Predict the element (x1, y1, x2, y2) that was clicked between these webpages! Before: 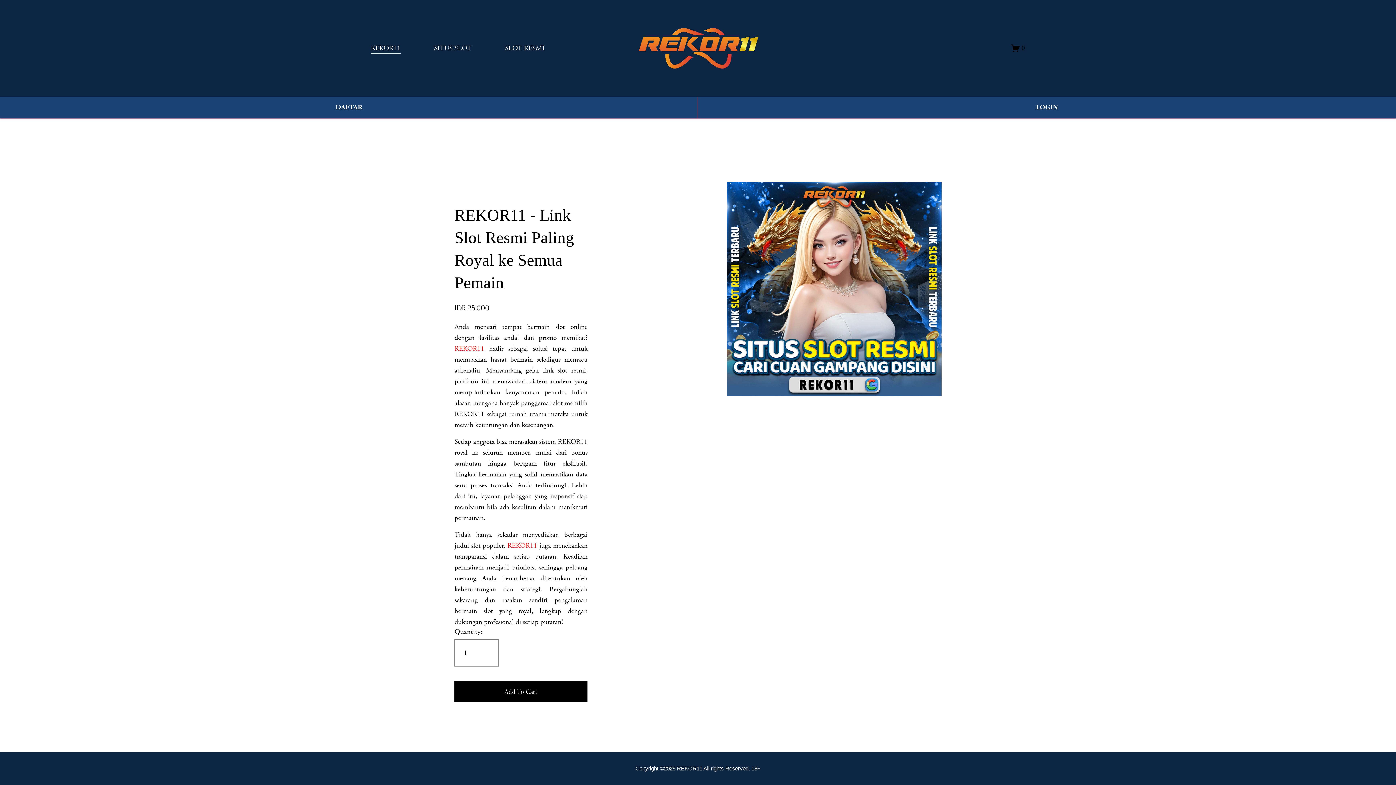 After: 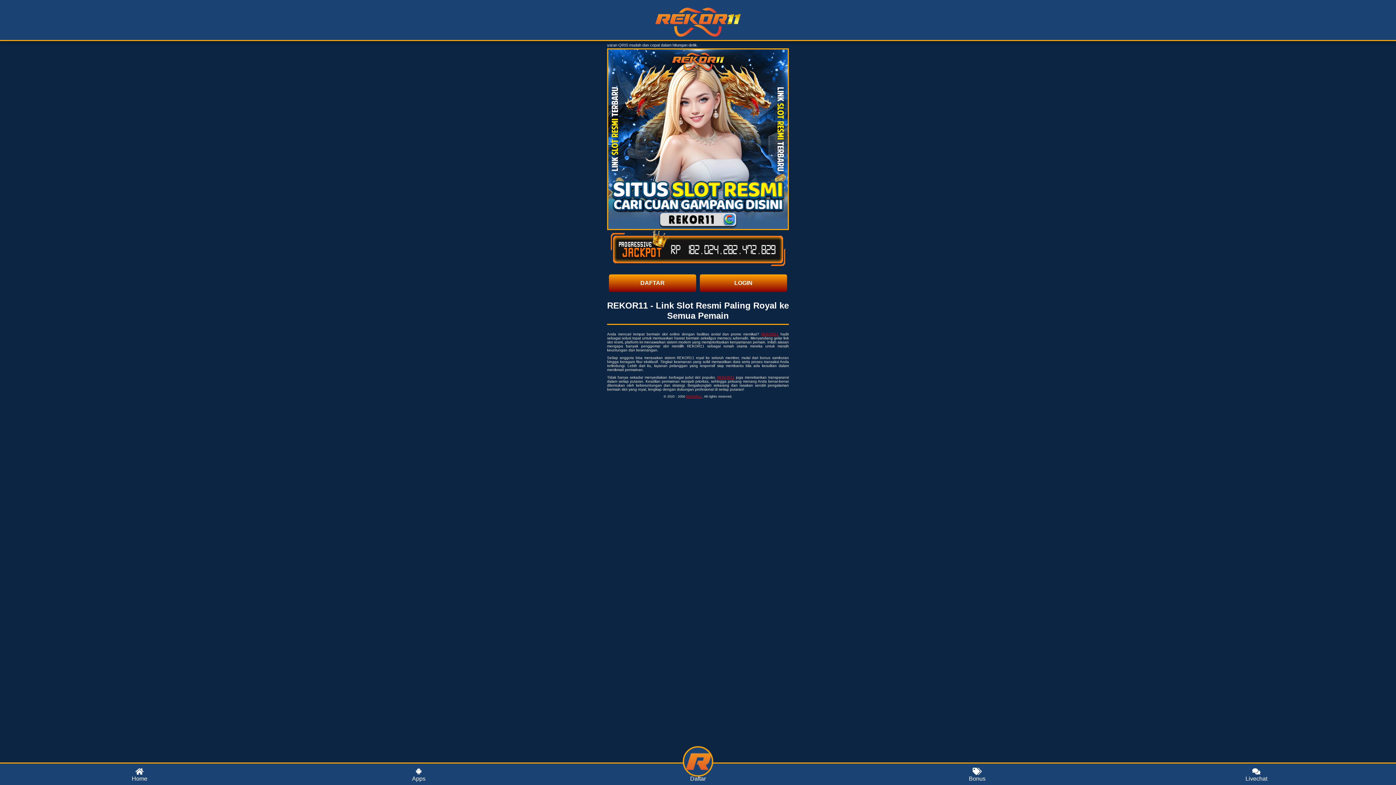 Action: bbox: (698, 96, 1396, 118) label: LOGIN